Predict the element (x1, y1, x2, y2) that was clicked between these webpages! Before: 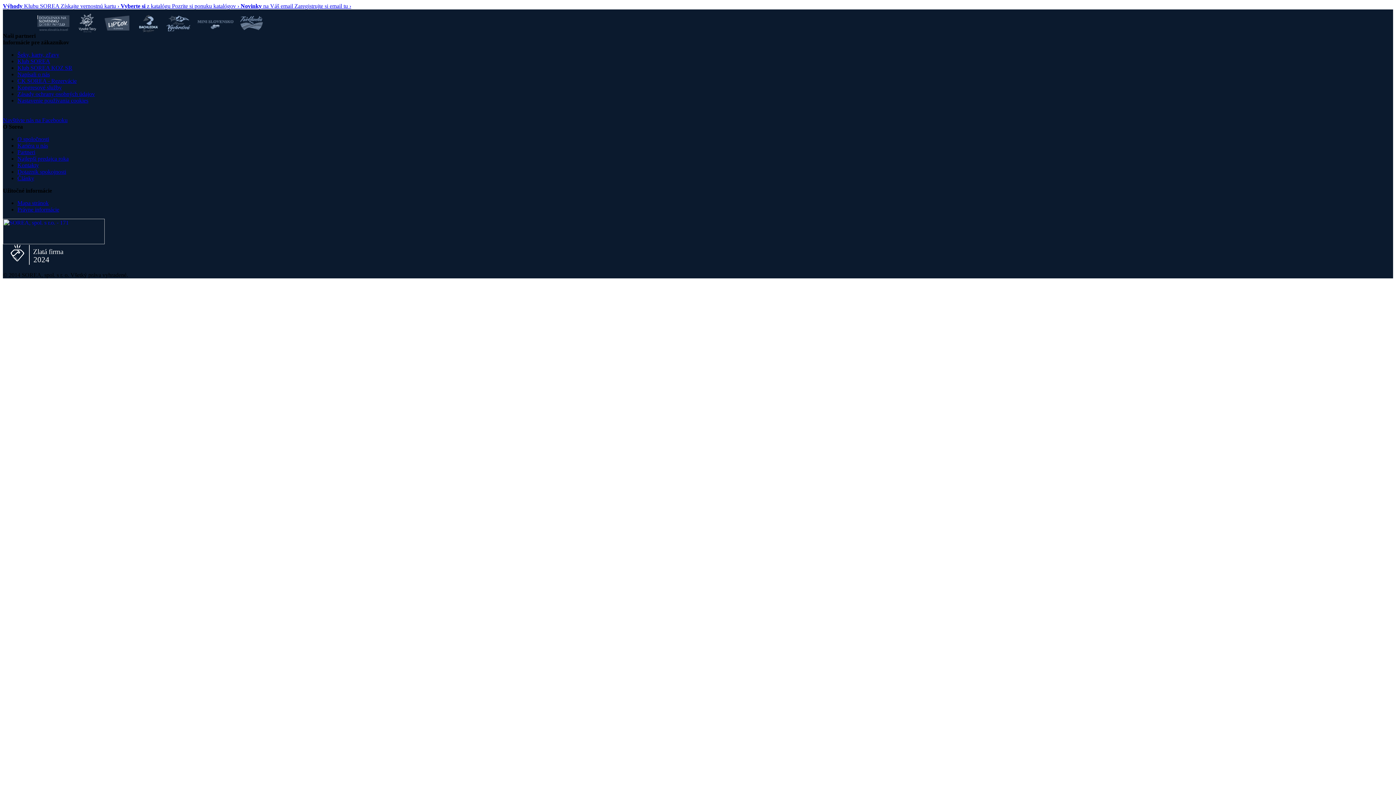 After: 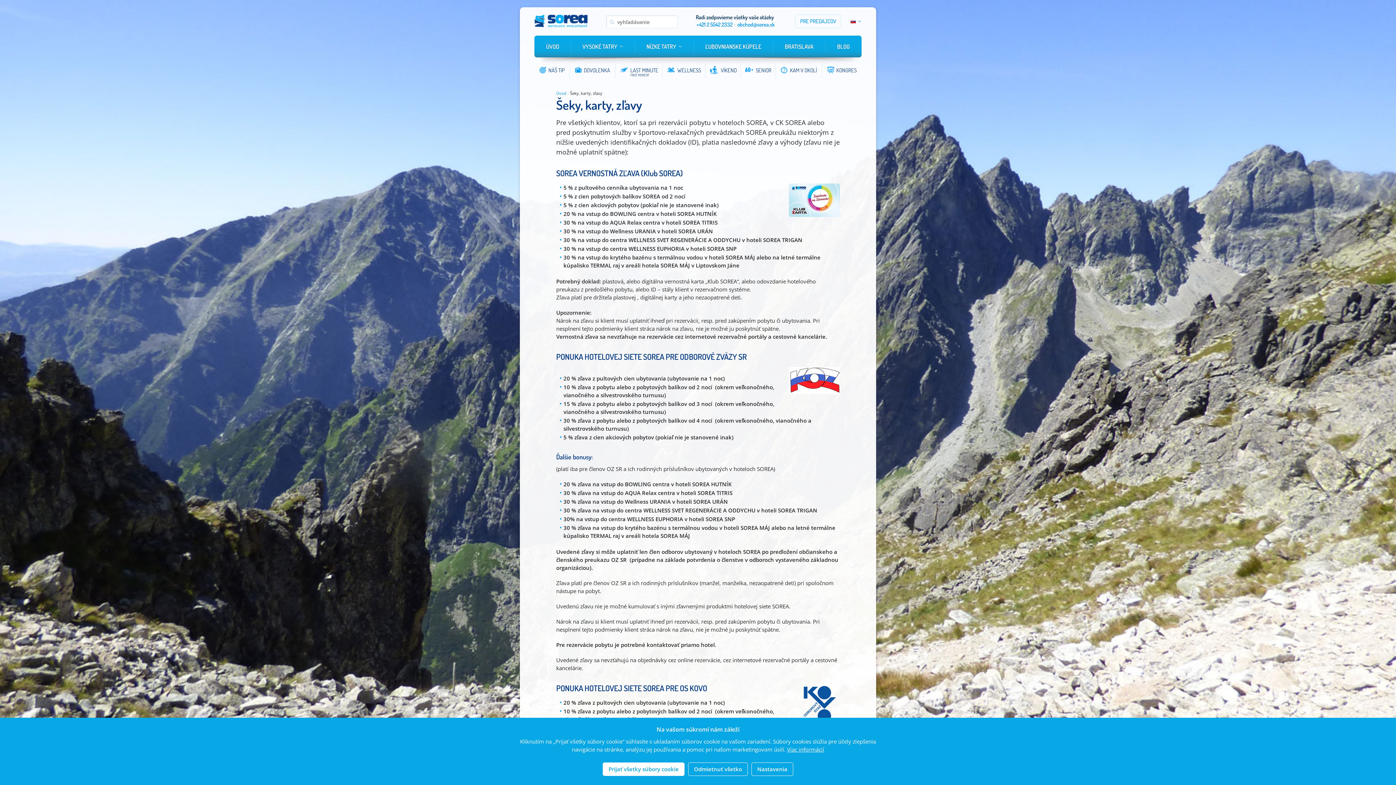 Action: label: Šeky, karty, zľavy bbox: (17, 51, 59, 57)